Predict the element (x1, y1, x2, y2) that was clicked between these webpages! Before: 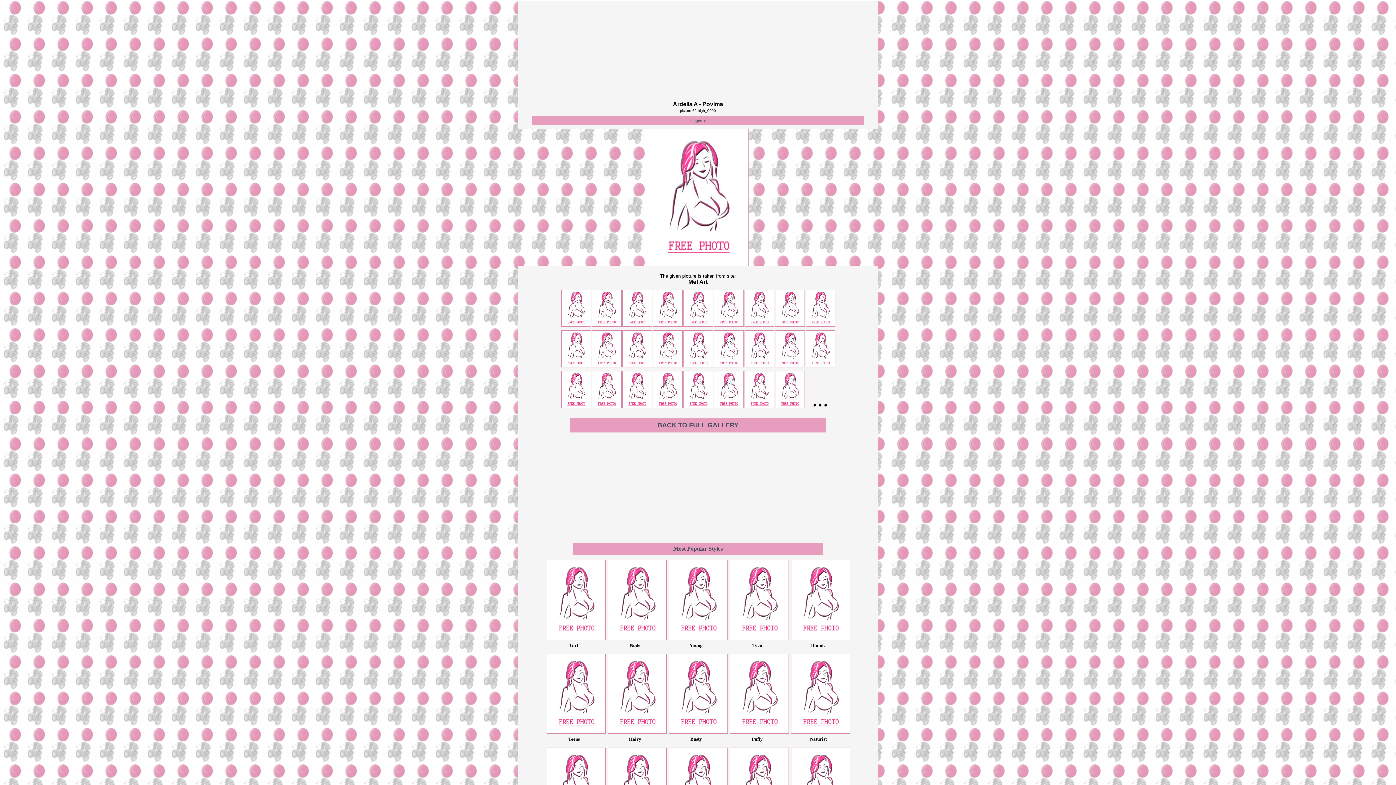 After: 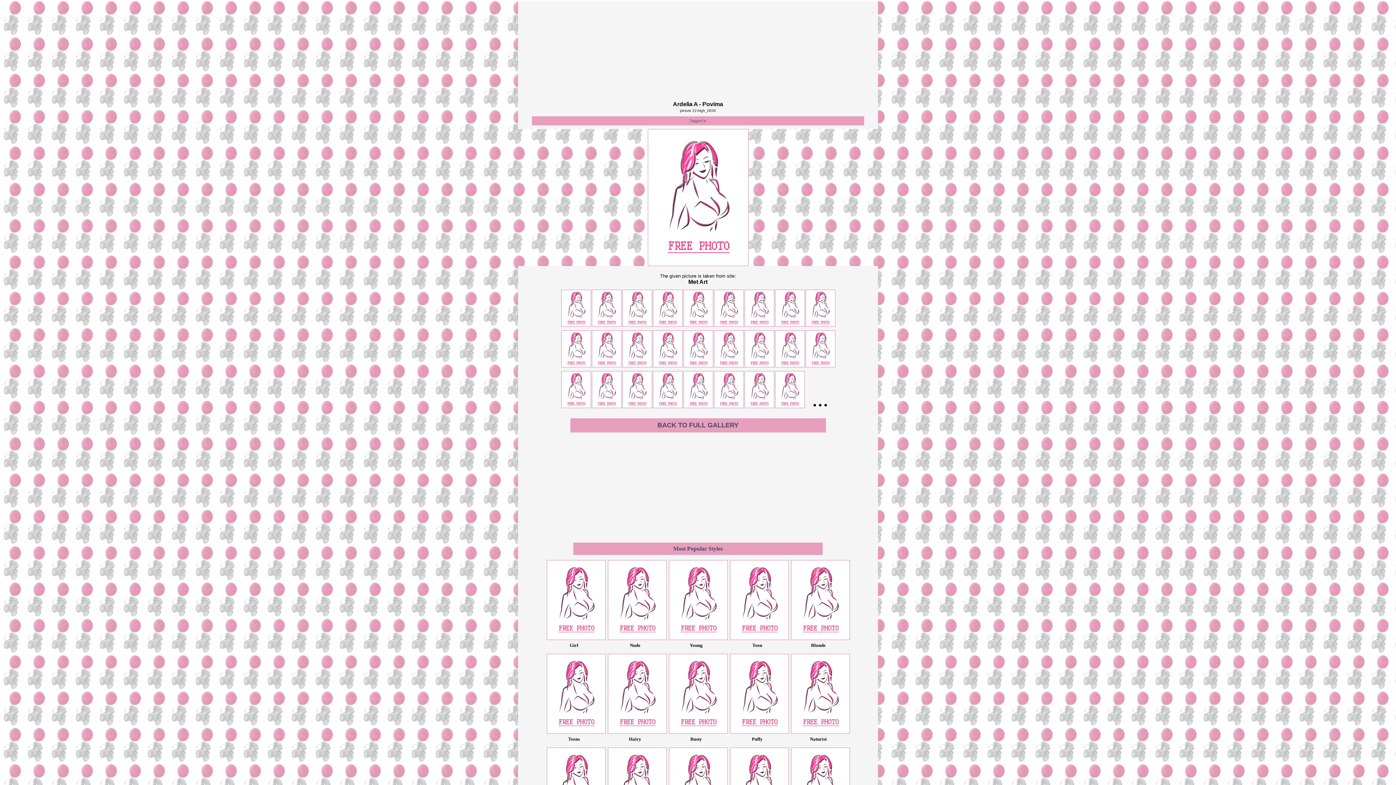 Action: bbox: (653, 400, 682, 410)